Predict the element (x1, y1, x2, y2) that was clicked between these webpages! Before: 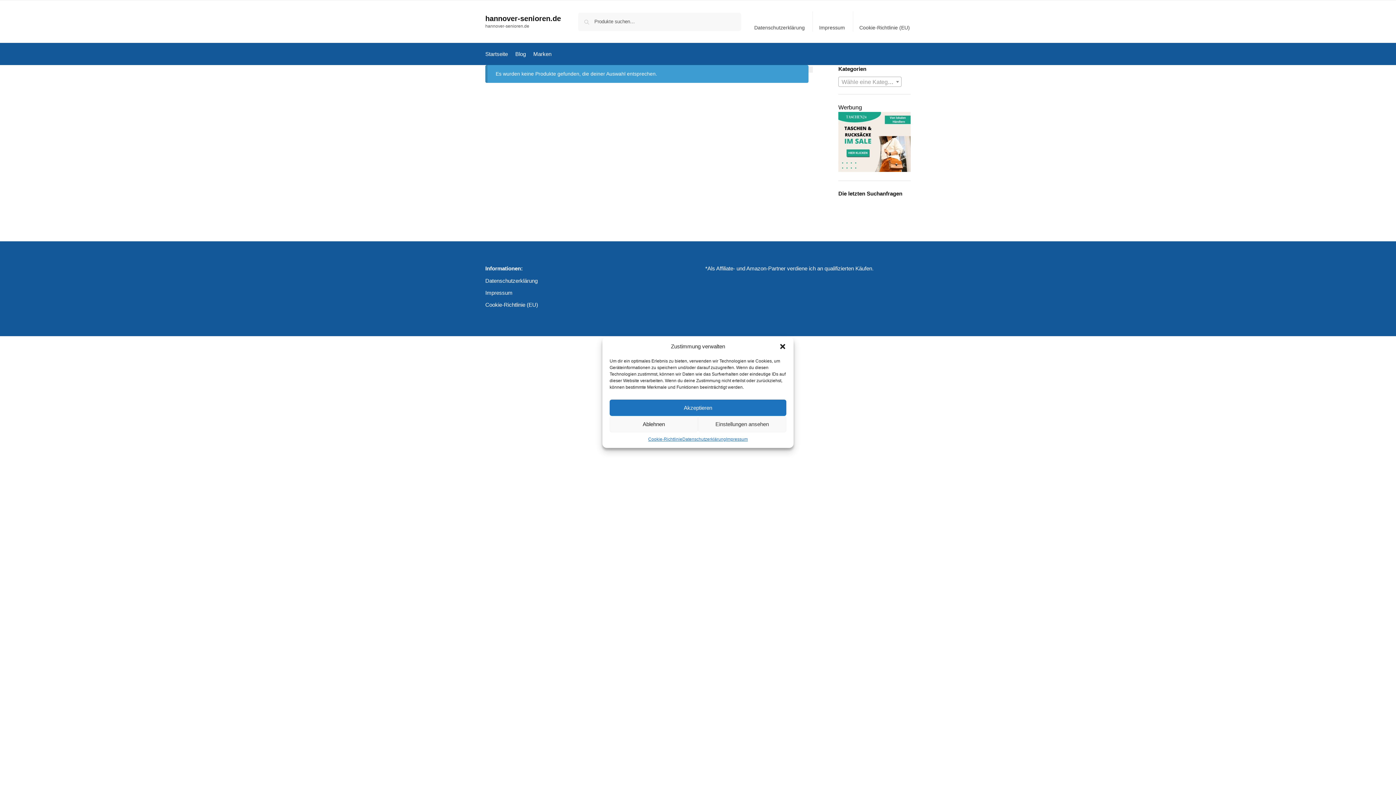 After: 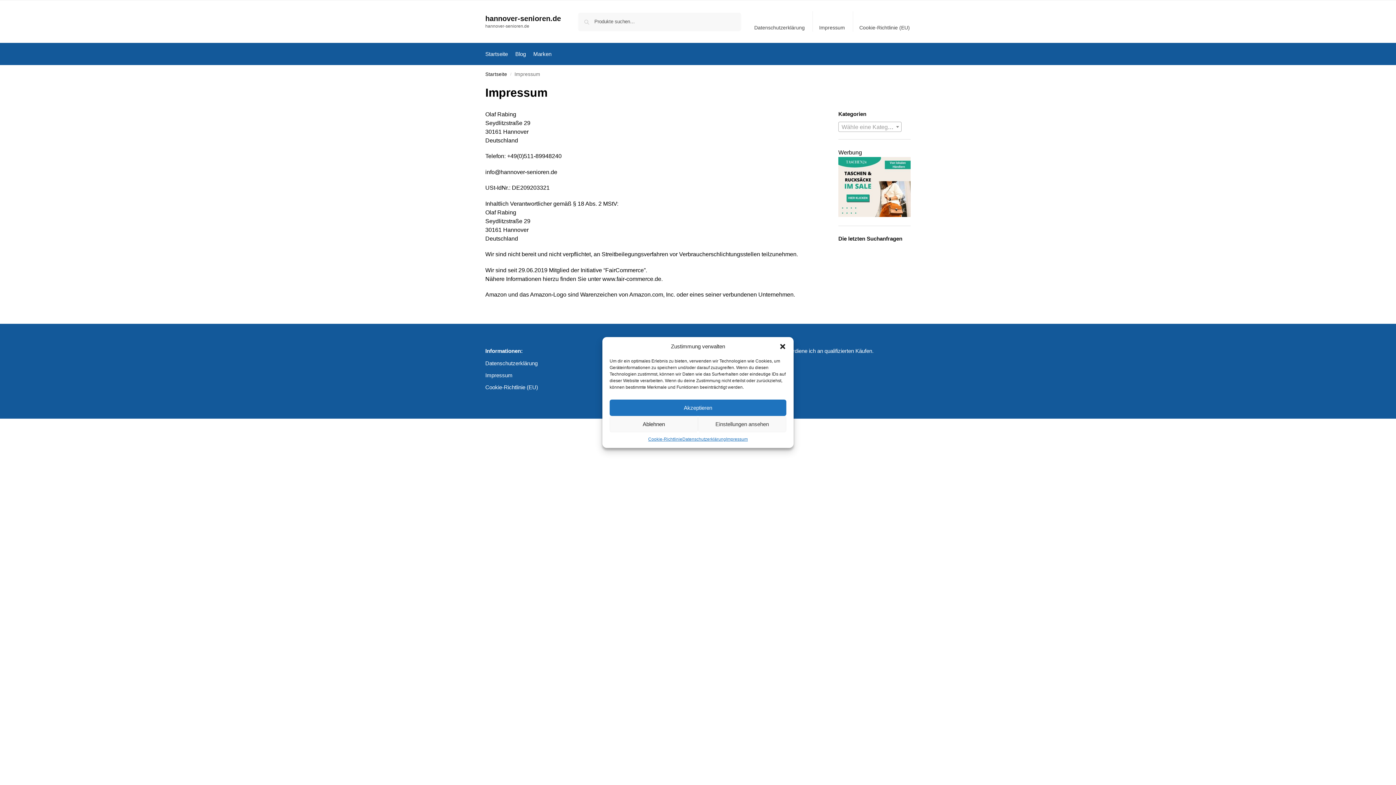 Action: label: Impressum bbox: (726, 436, 747, 442)